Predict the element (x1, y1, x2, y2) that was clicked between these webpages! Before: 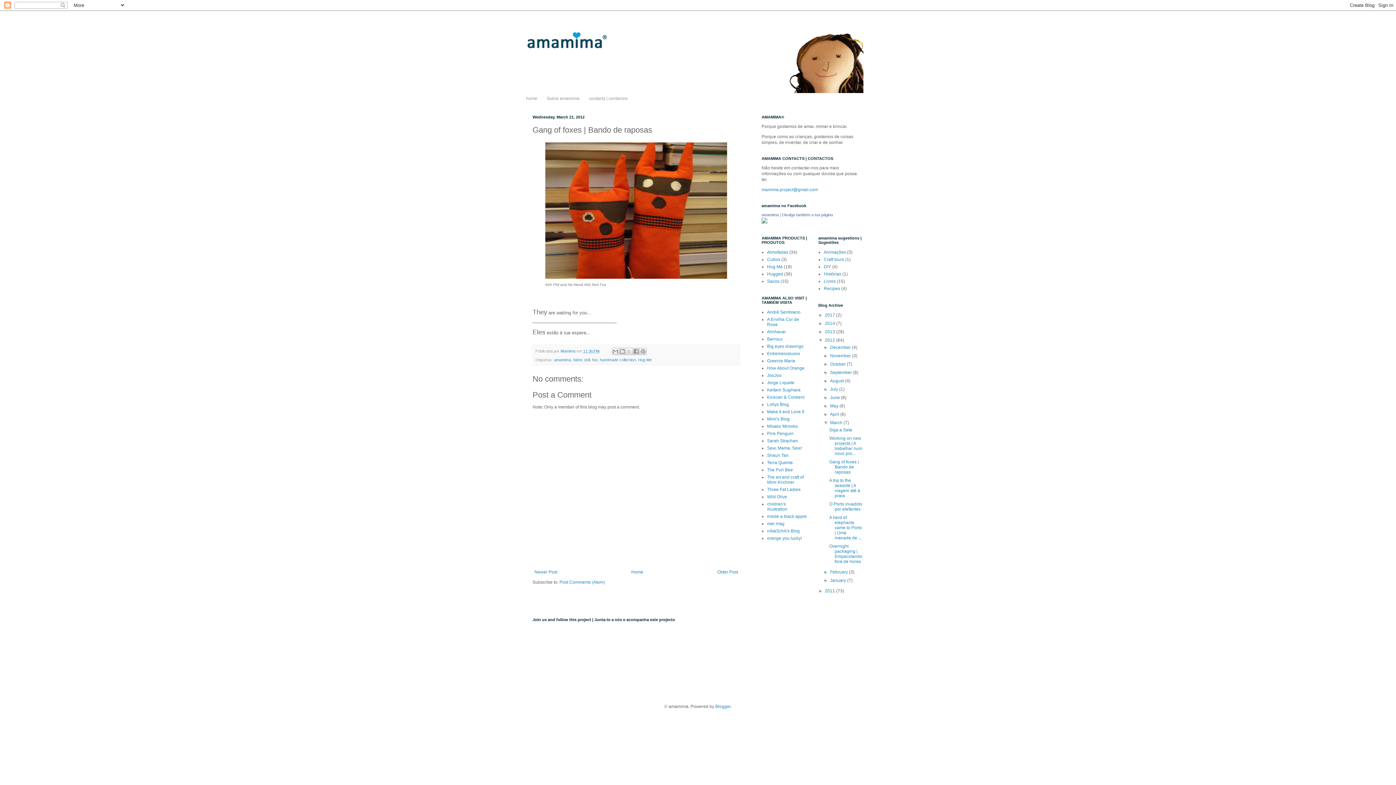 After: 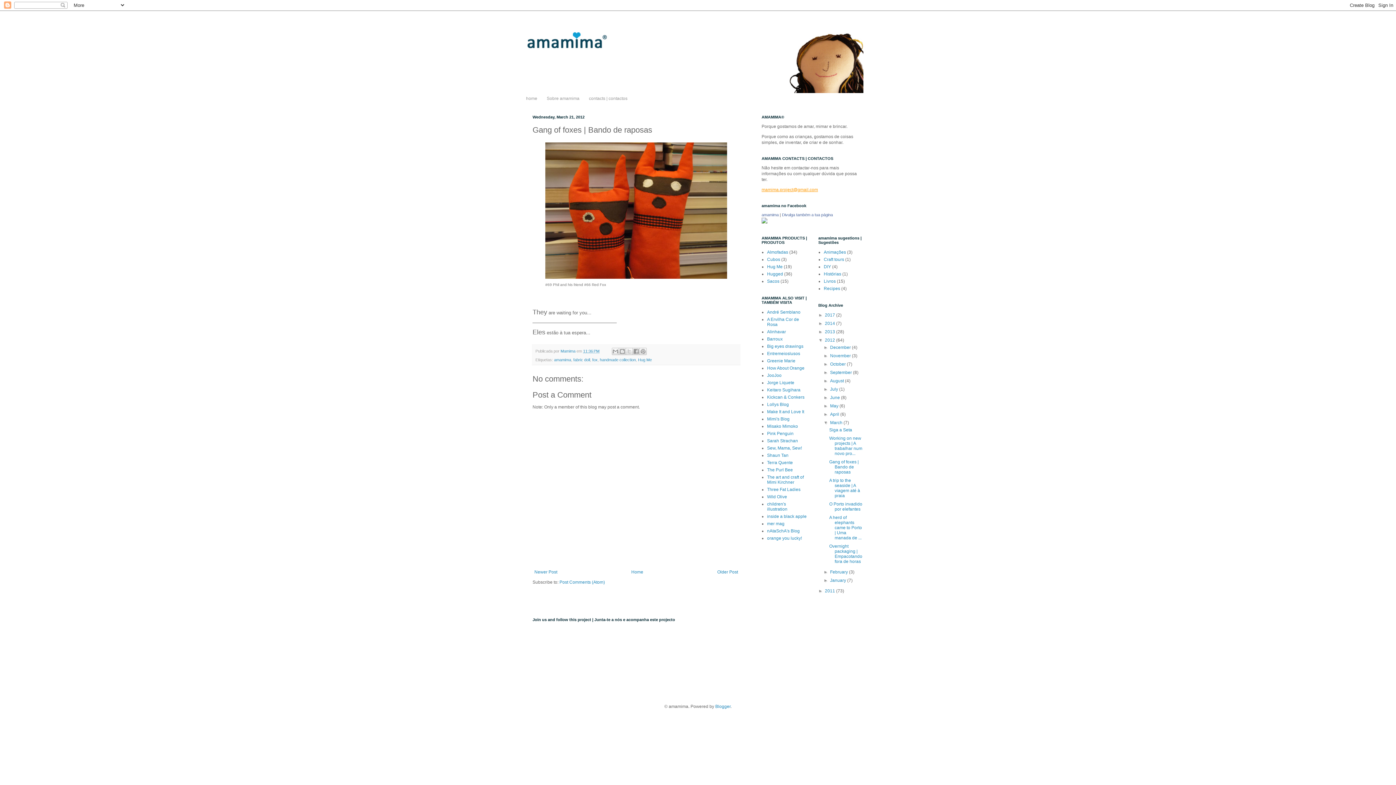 Action: label: mamima.project@gmail.com bbox: (761, 187, 818, 192)